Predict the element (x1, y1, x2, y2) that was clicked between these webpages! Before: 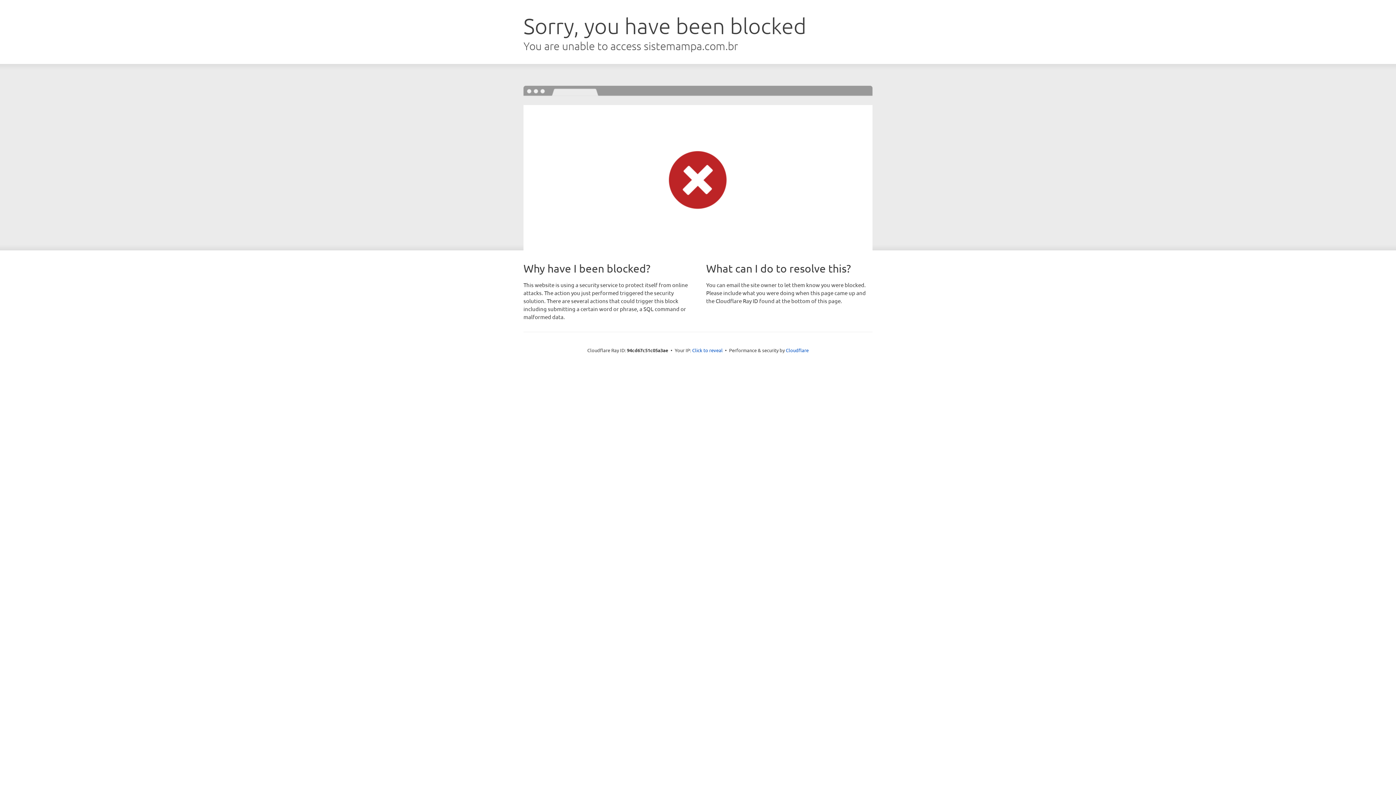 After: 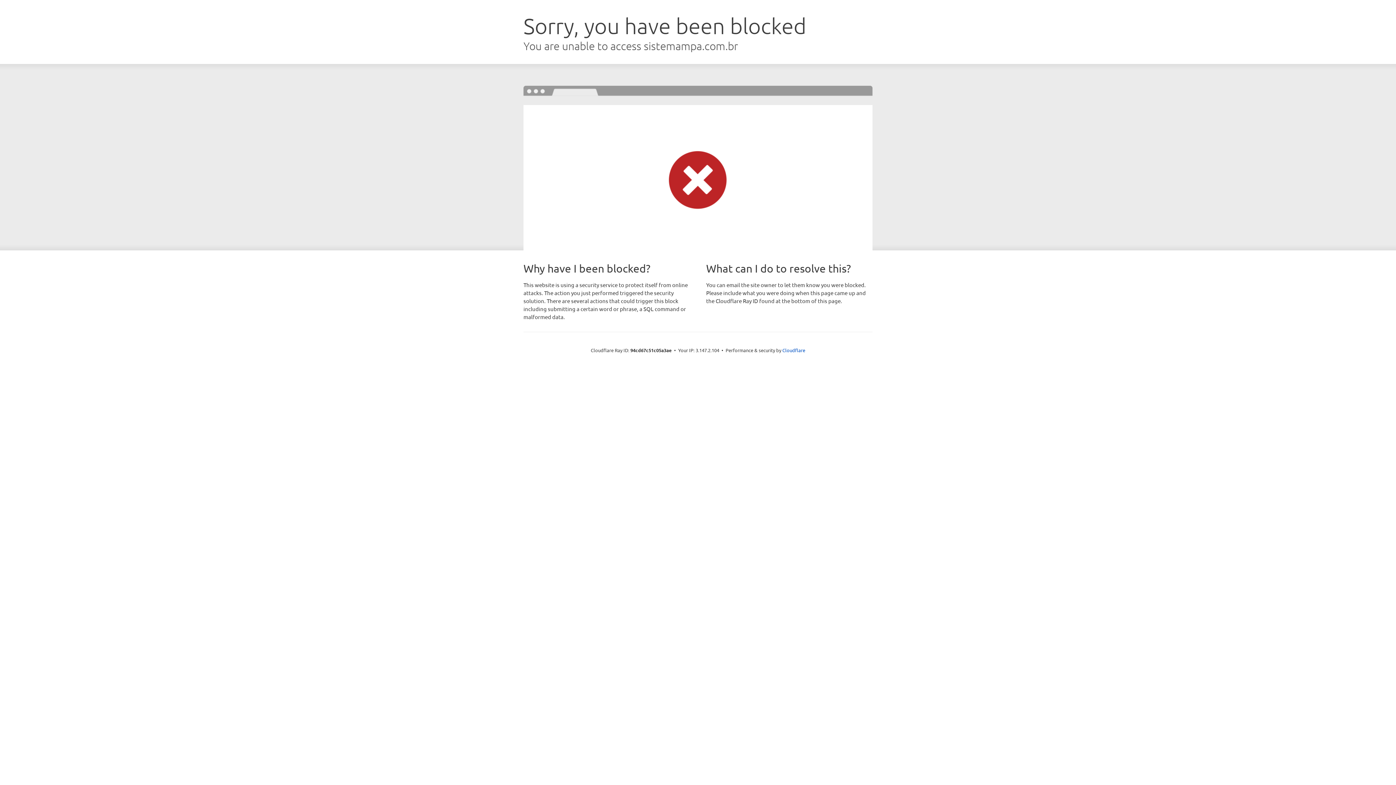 Action: label: Click to reveal bbox: (692, 346, 722, 353)